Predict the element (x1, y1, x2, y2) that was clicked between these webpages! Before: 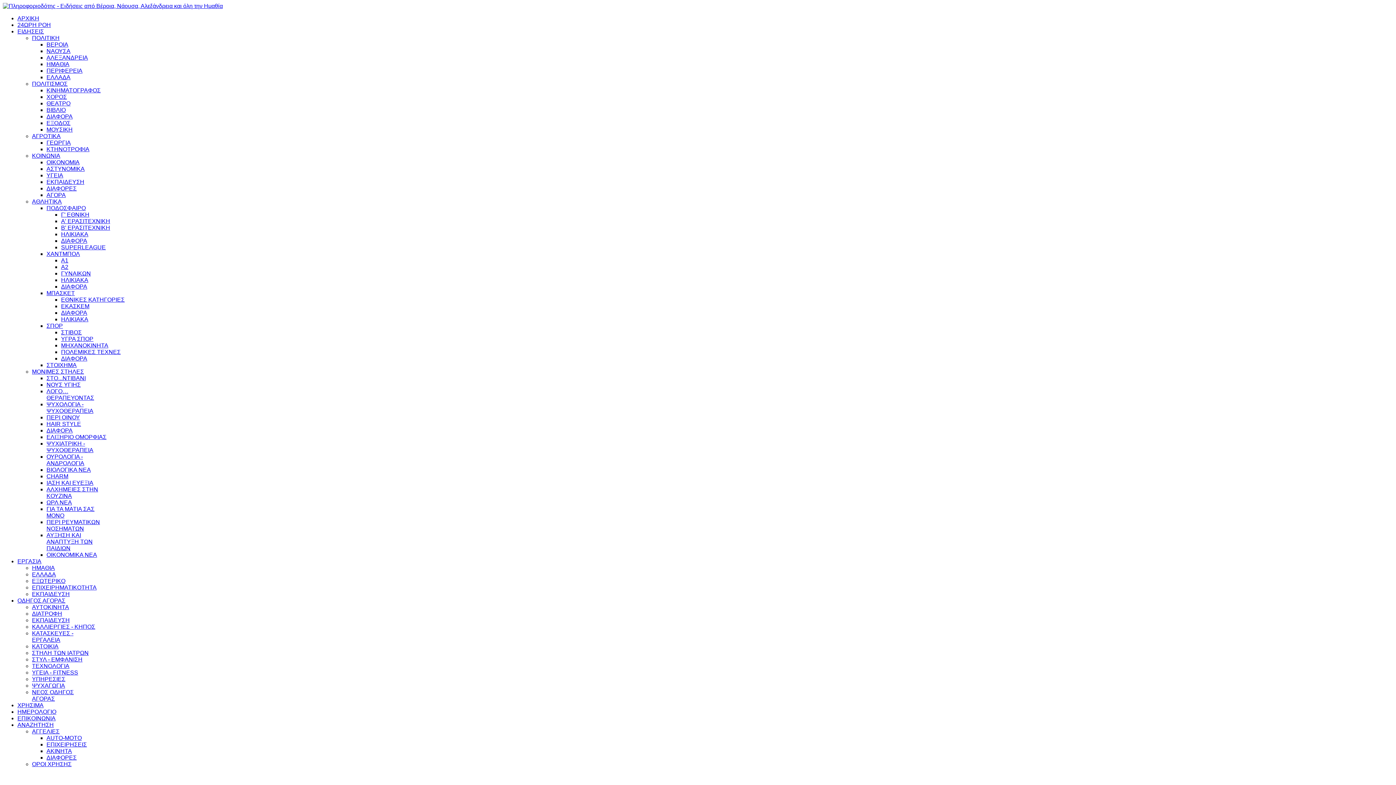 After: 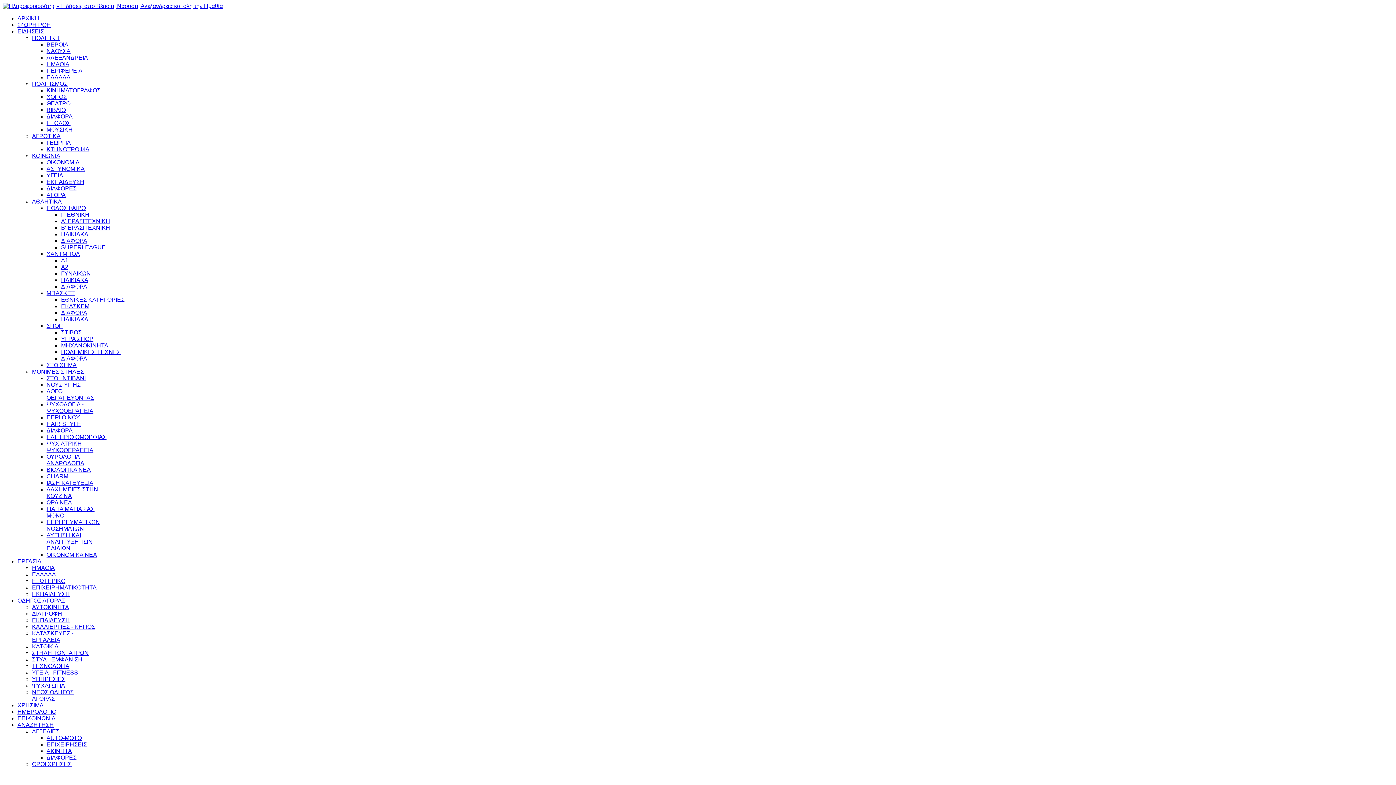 Action: bbox: (46, 192, 65, 198) label: ΑΓΟΡΑ